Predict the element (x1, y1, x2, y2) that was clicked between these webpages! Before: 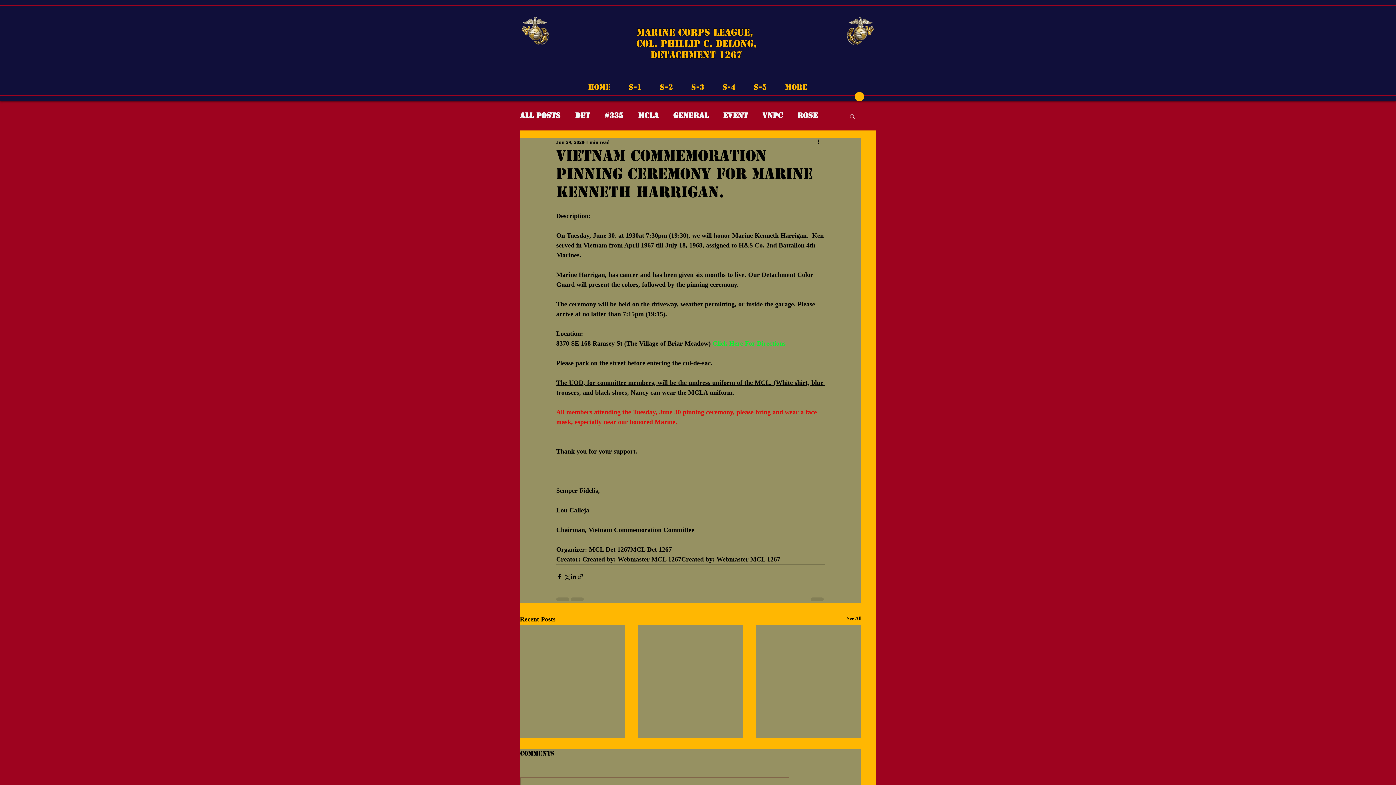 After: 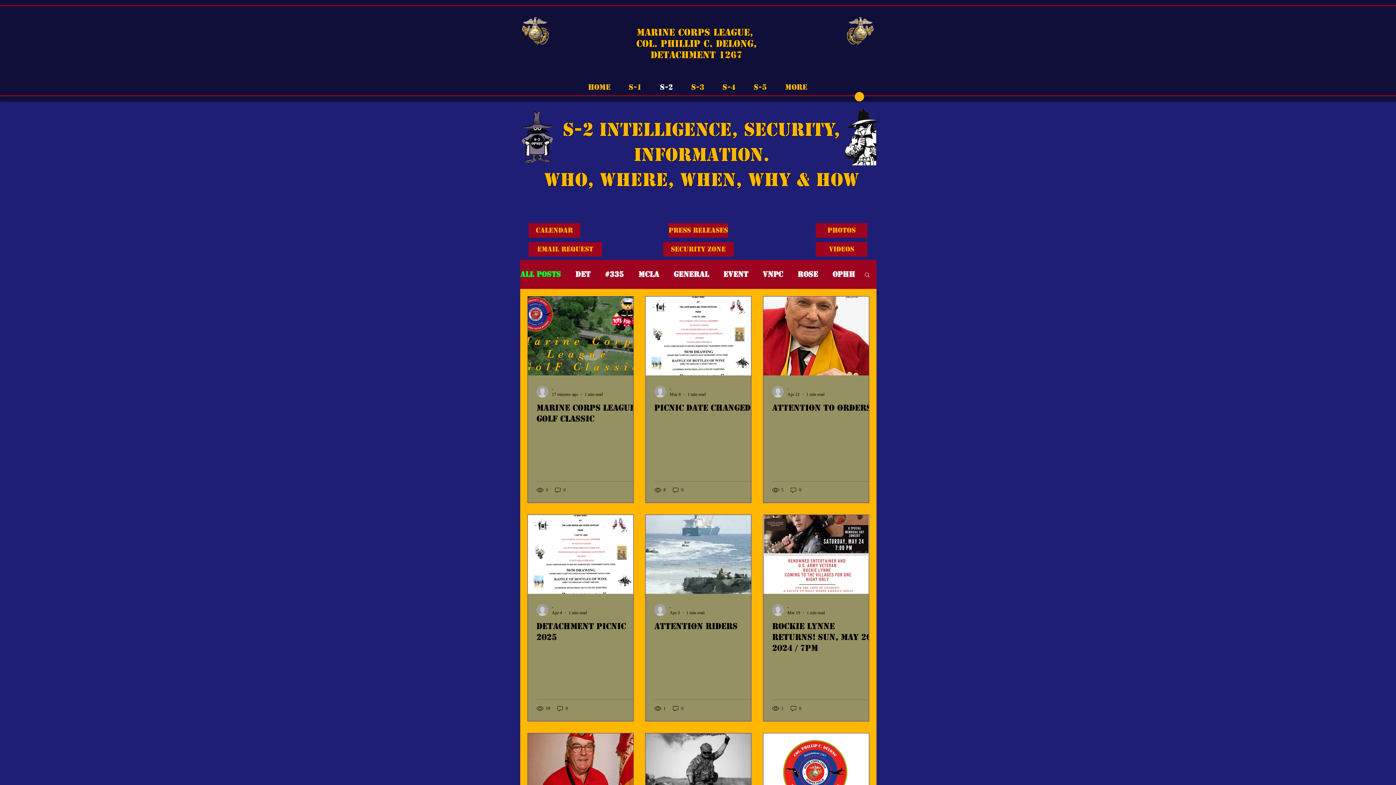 Action: bbox: (520, 111, 560, 120) label: All Posts